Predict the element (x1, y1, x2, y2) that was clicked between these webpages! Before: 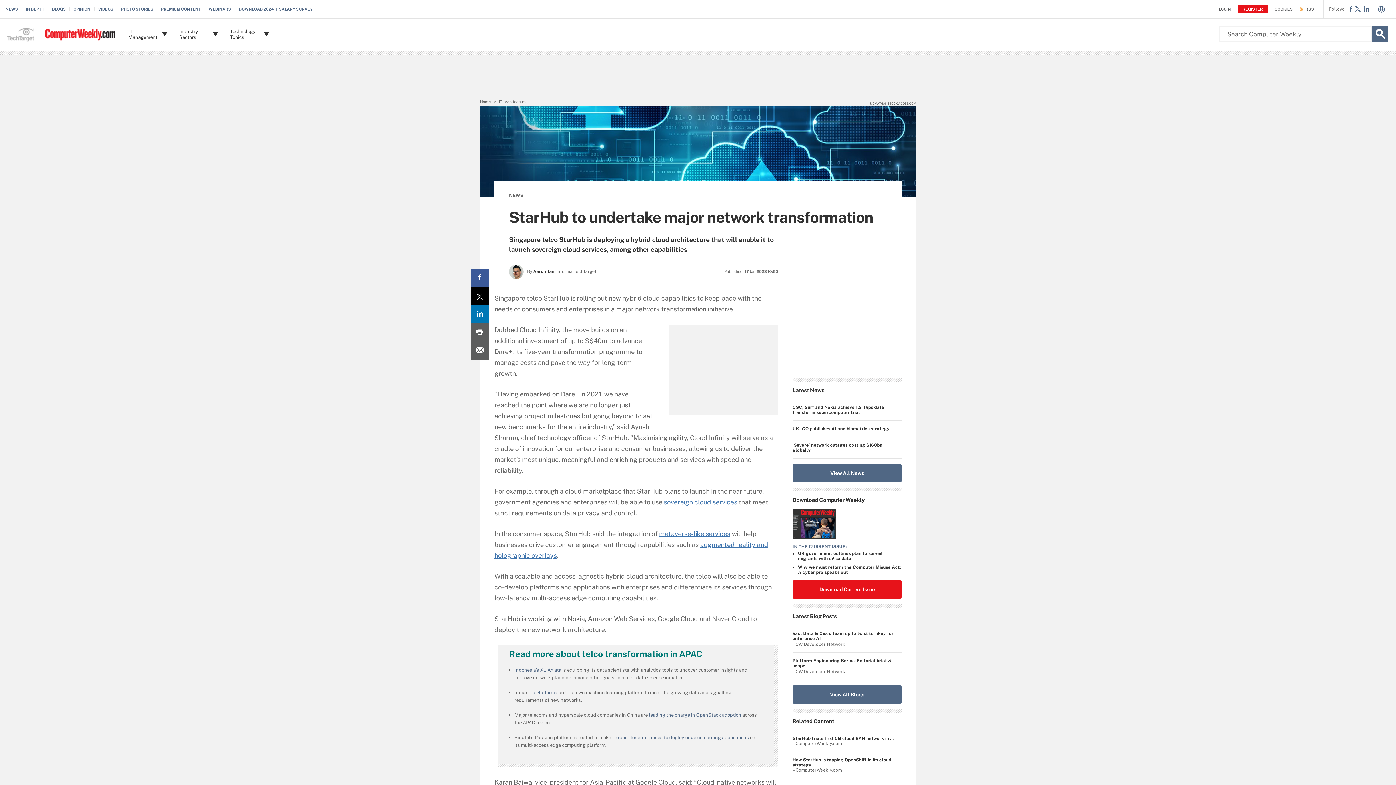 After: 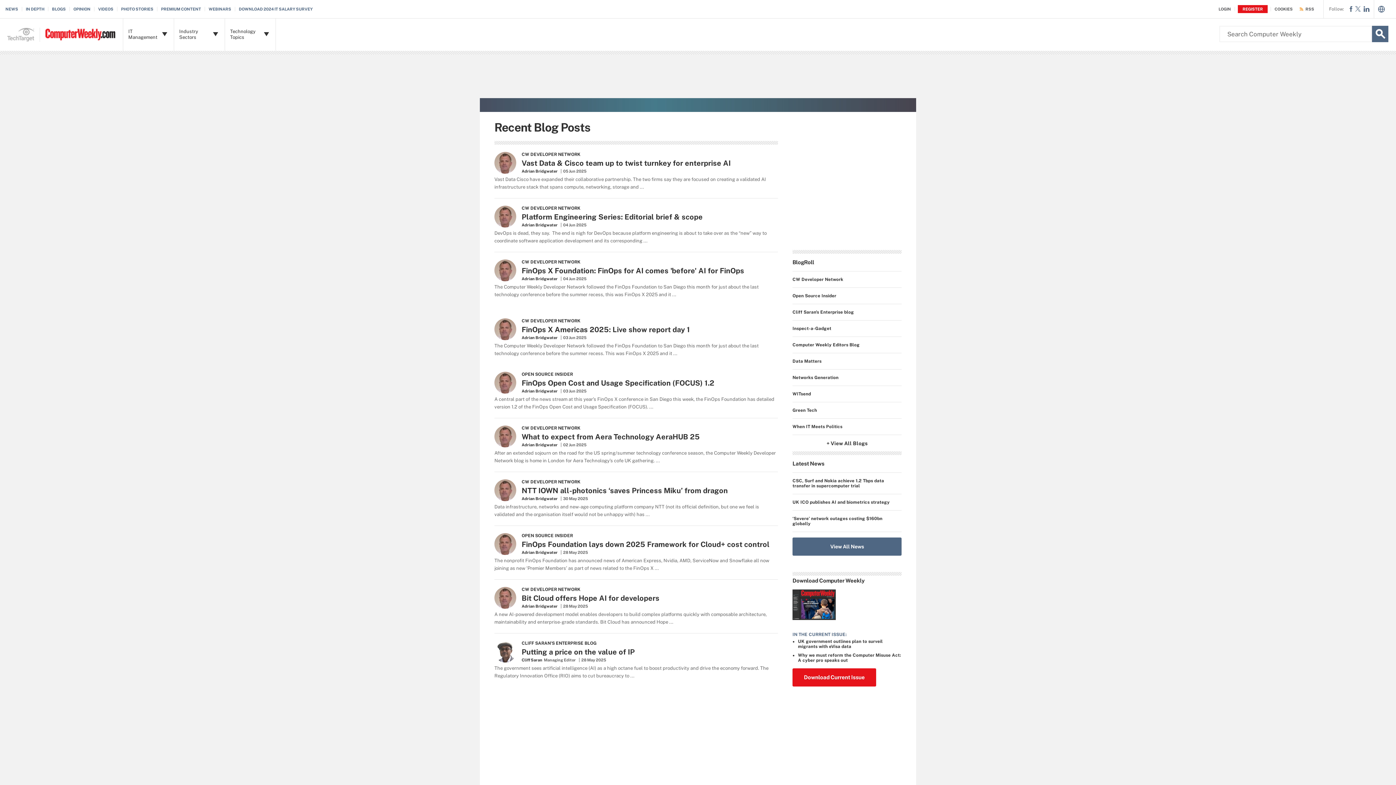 Action: bbox: (792, 685, 901, 704) label: View All Blogs